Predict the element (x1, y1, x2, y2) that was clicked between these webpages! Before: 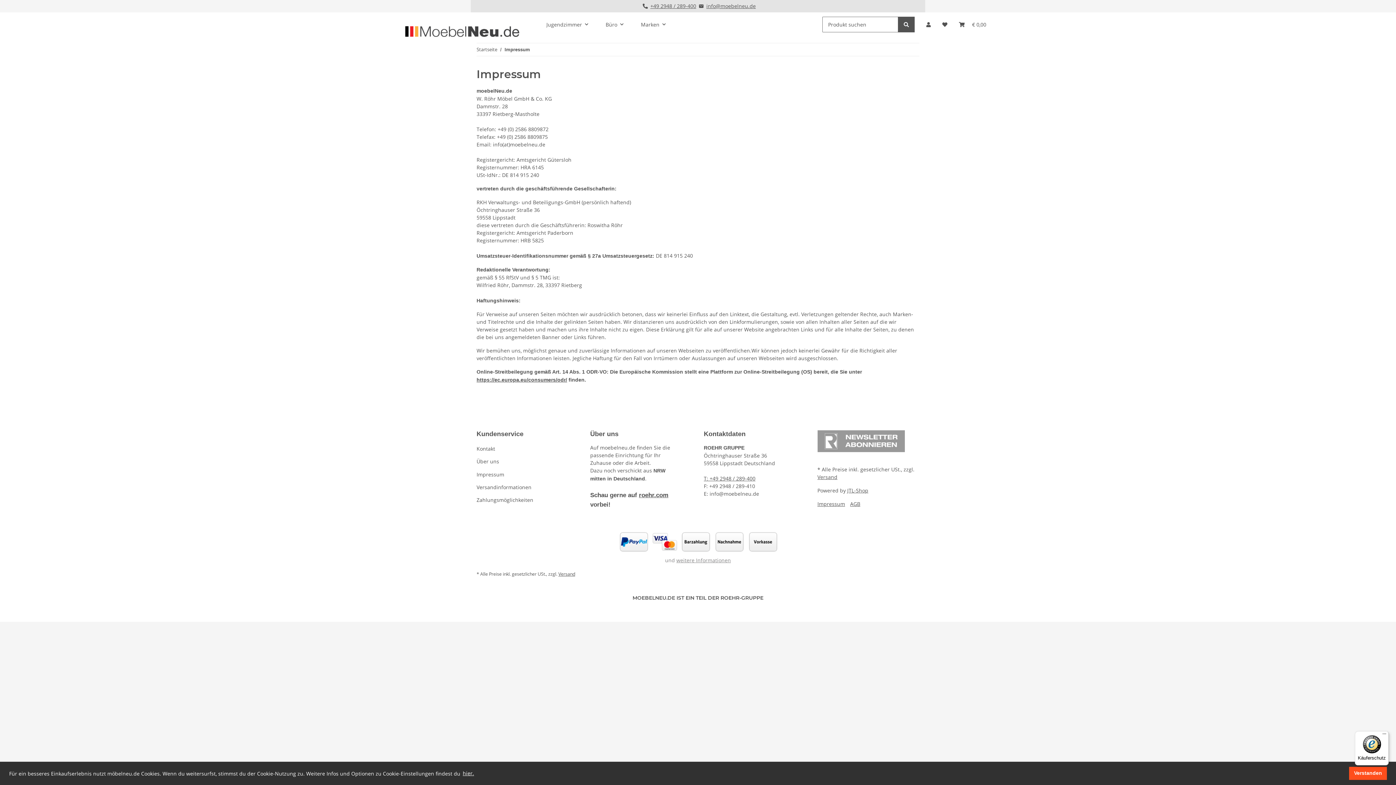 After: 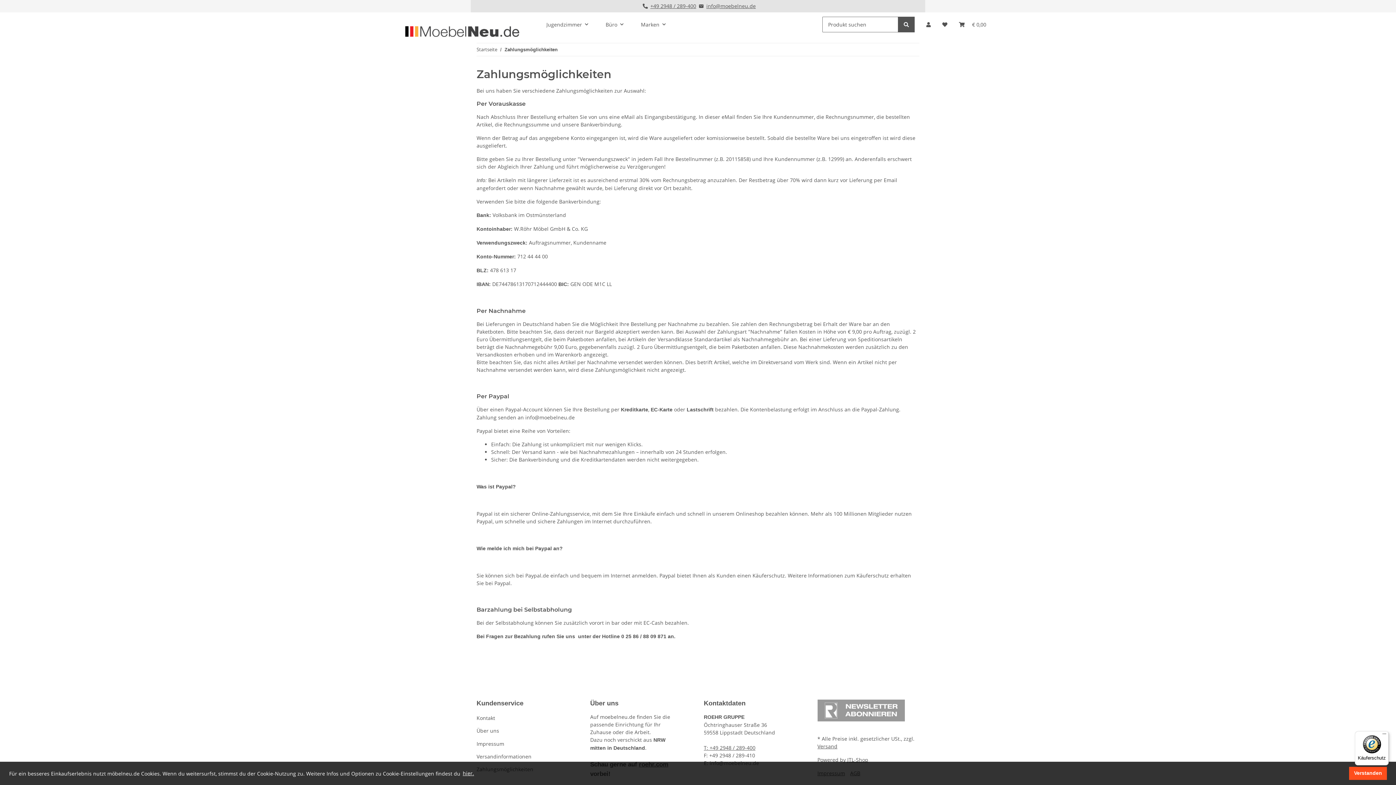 Action: bbox: (476, 495, 578, 505) label: Zahlungsmöglichkeiten